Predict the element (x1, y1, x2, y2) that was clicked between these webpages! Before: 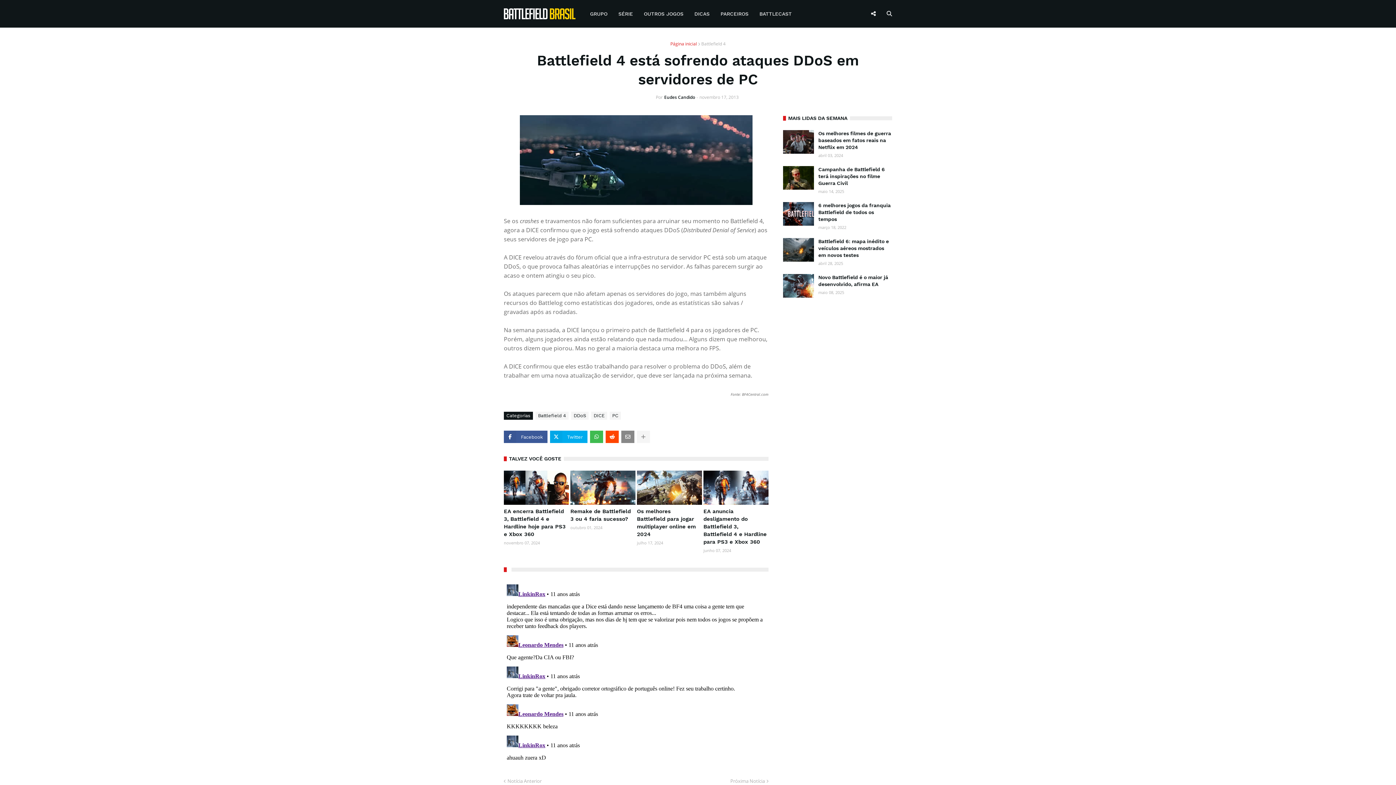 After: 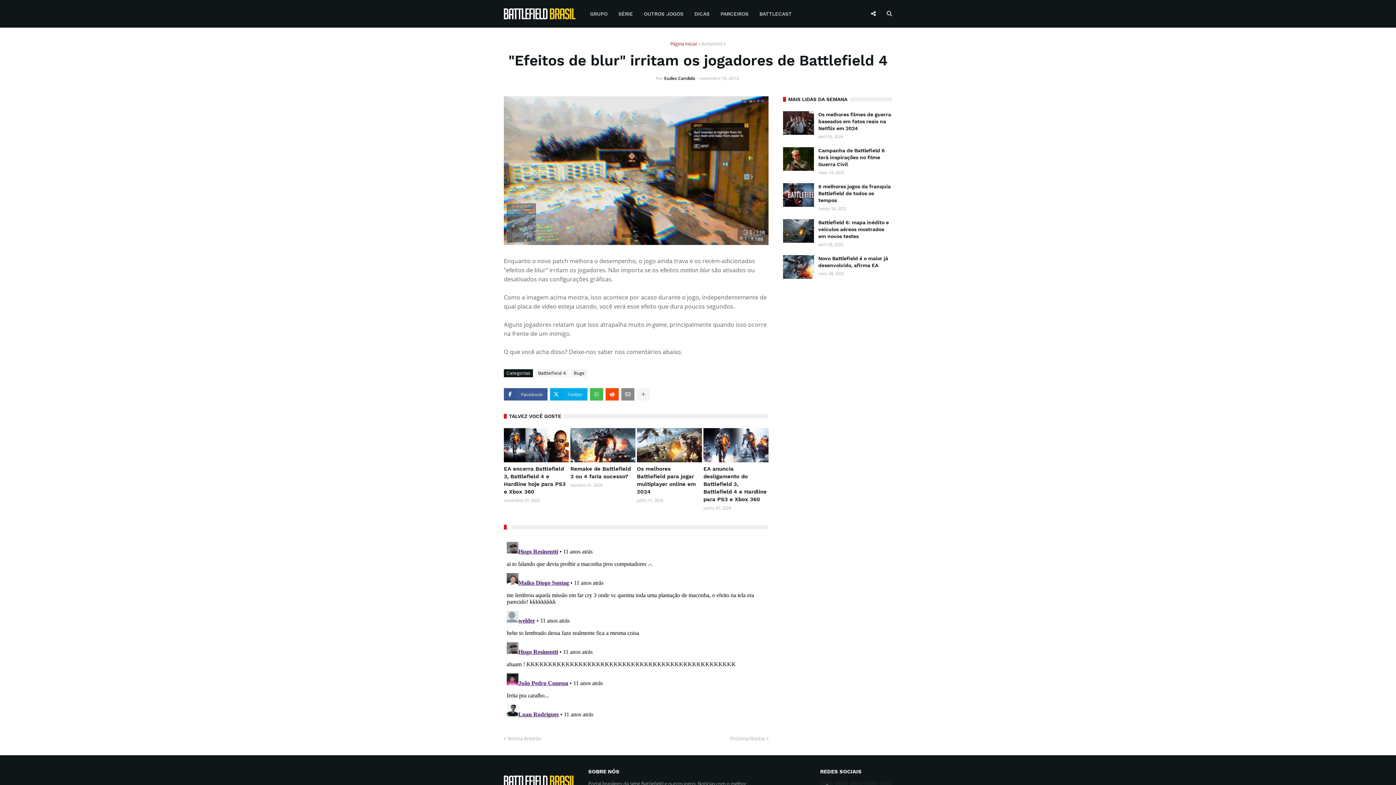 Action: label: Próxima Notícia bbox: (730, 778, 768, 785)